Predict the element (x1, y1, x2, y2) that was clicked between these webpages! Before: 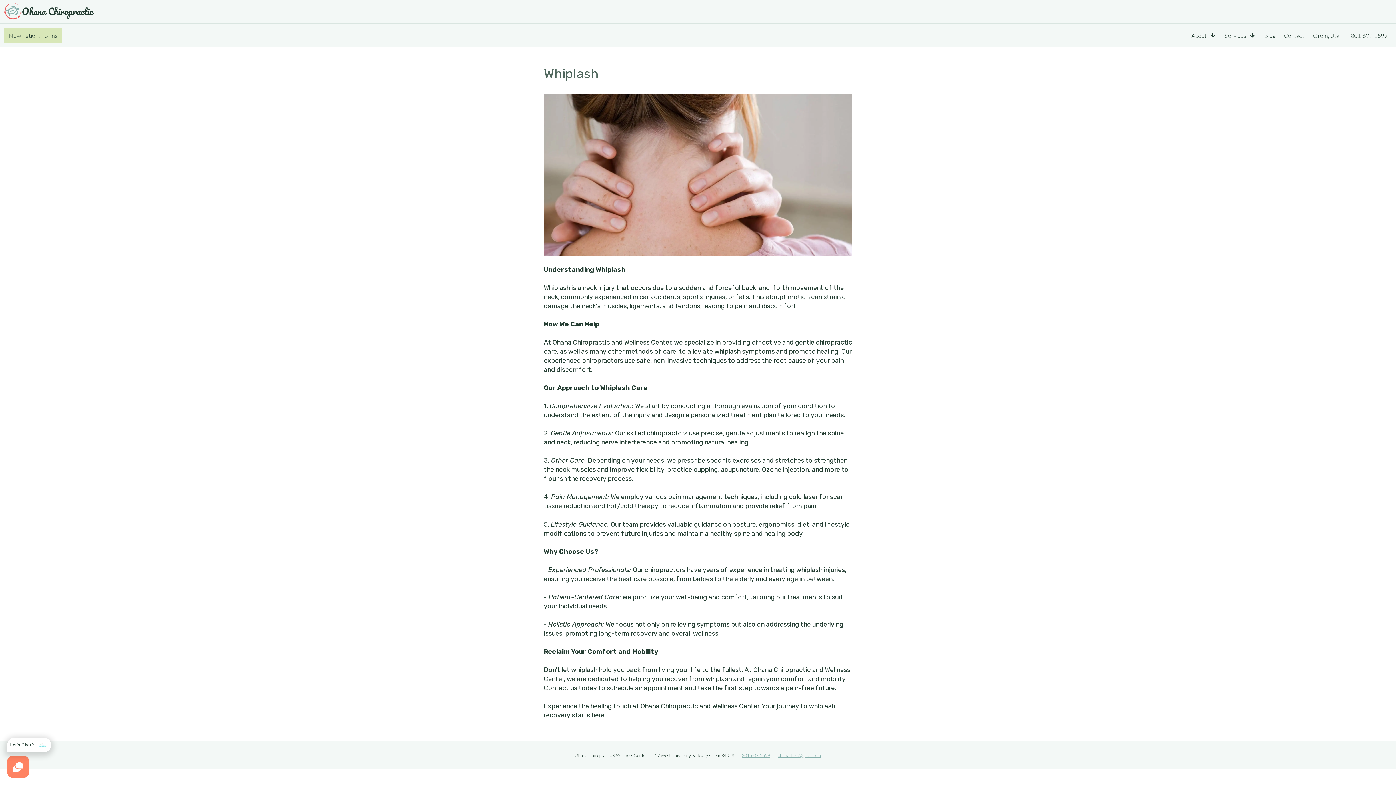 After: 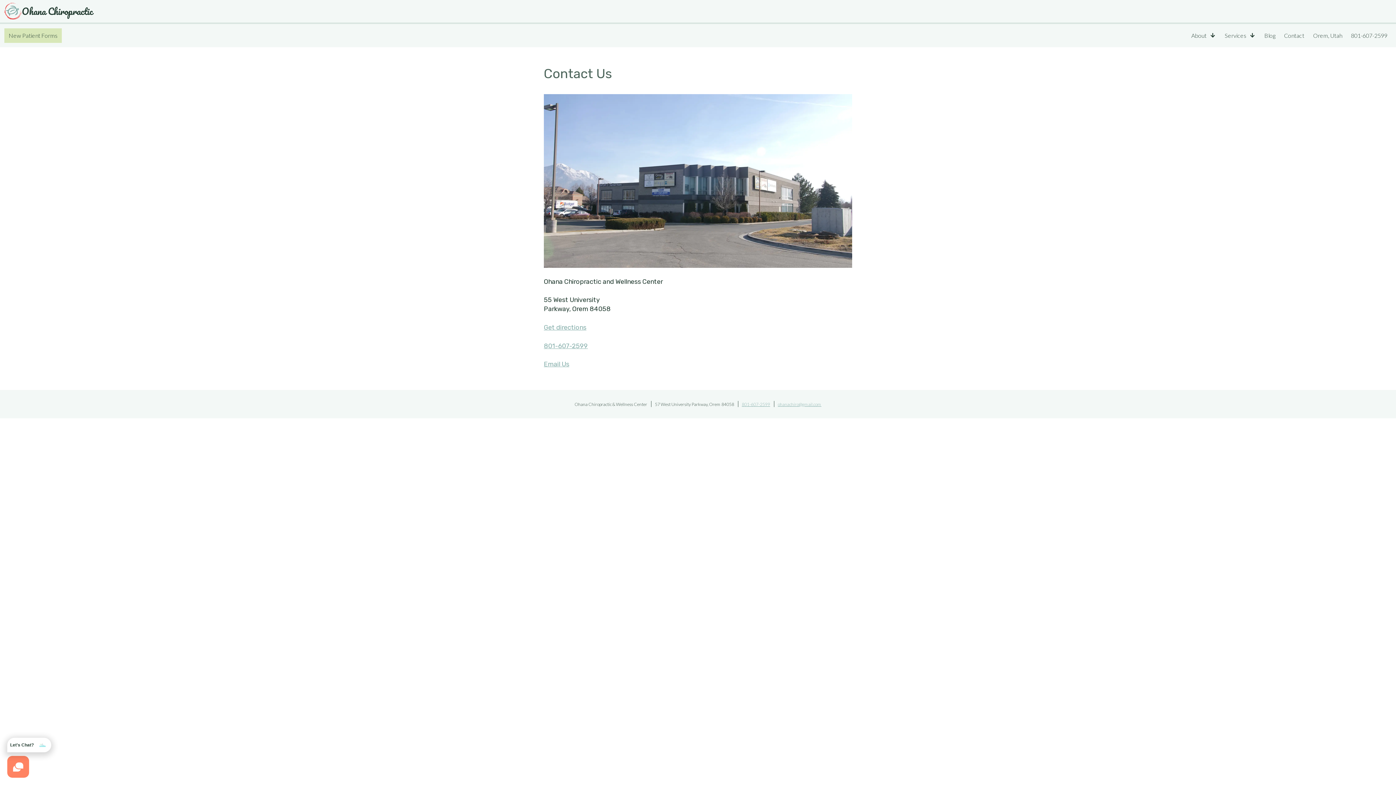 Action: label: Contact bbox: (1280, 28, 1309, 43)